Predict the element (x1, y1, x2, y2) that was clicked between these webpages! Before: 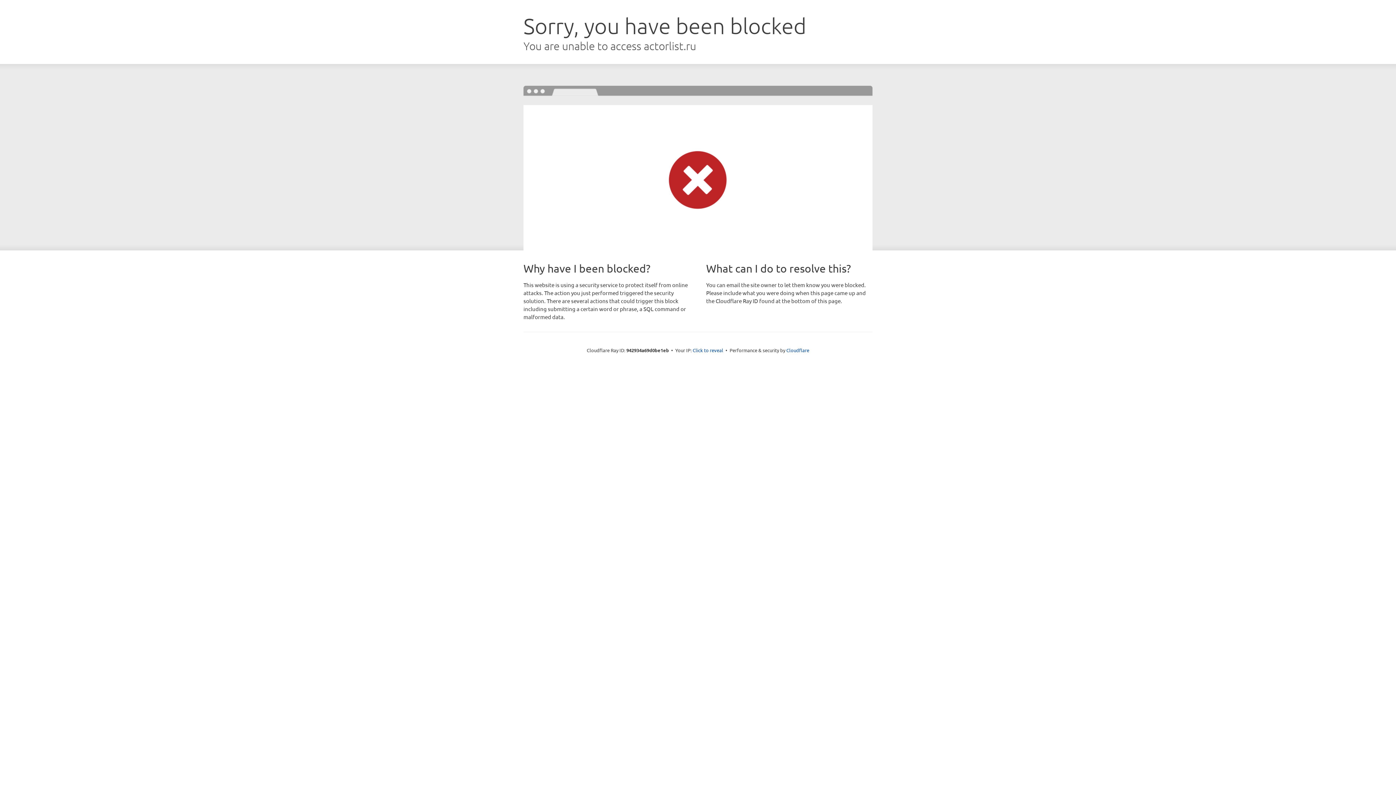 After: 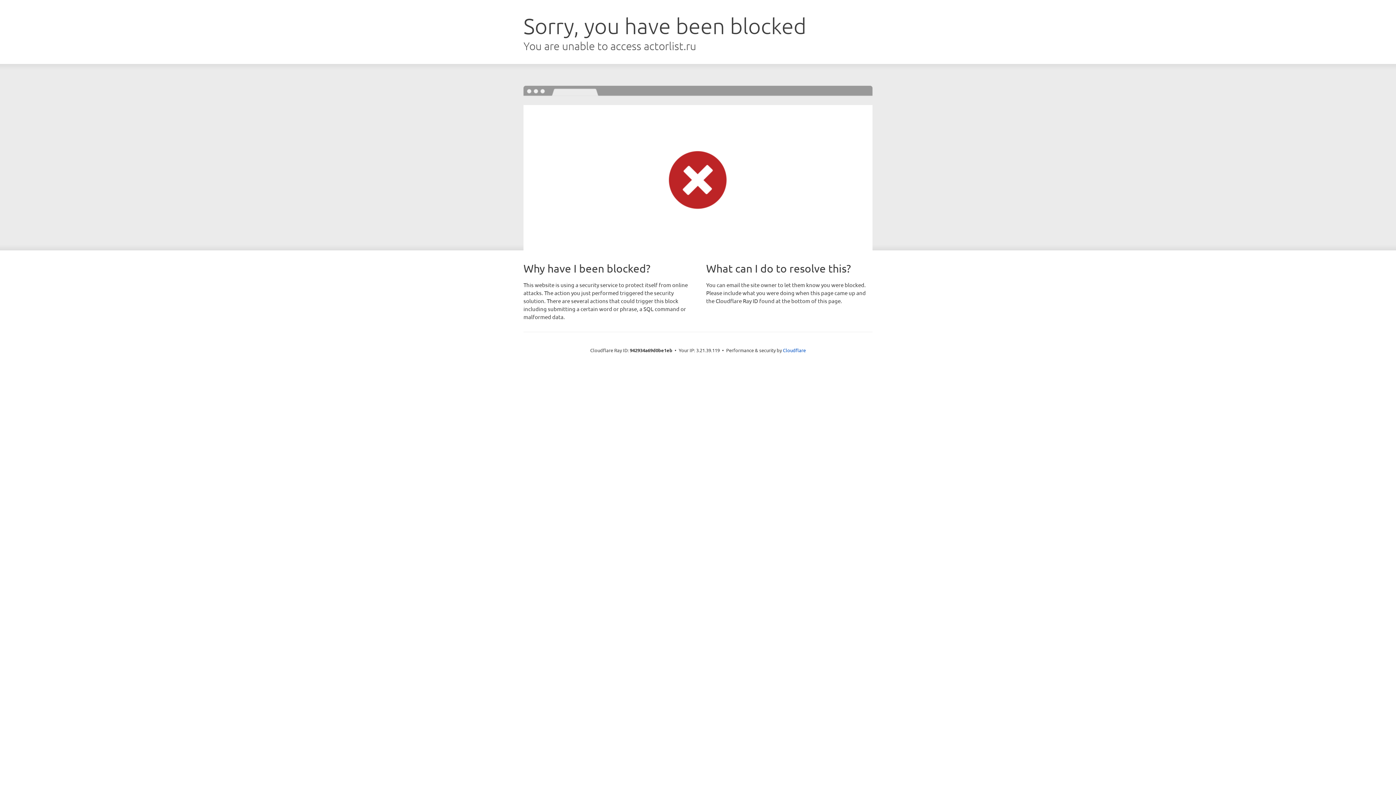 Action: bbox: (692, 346, 723, 353) label: Click to reveal